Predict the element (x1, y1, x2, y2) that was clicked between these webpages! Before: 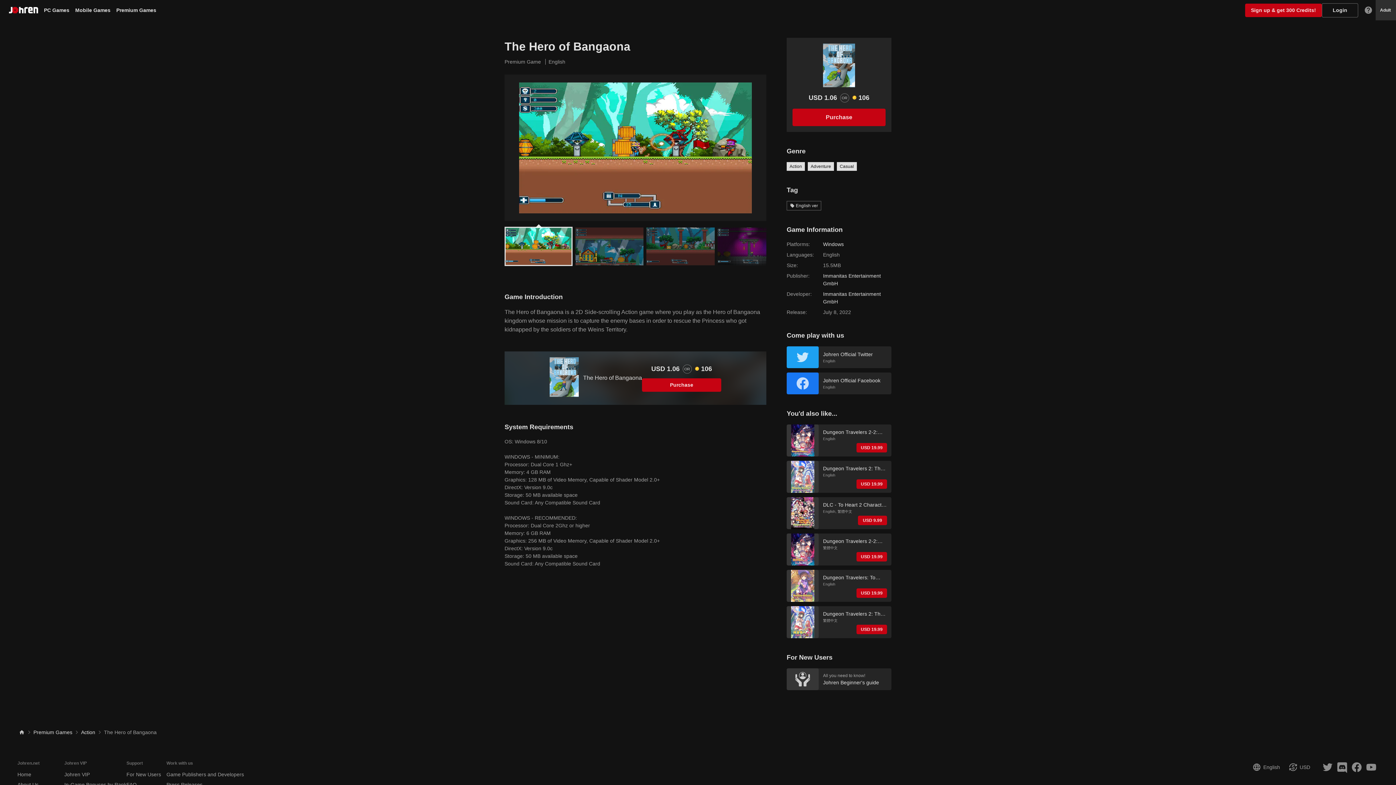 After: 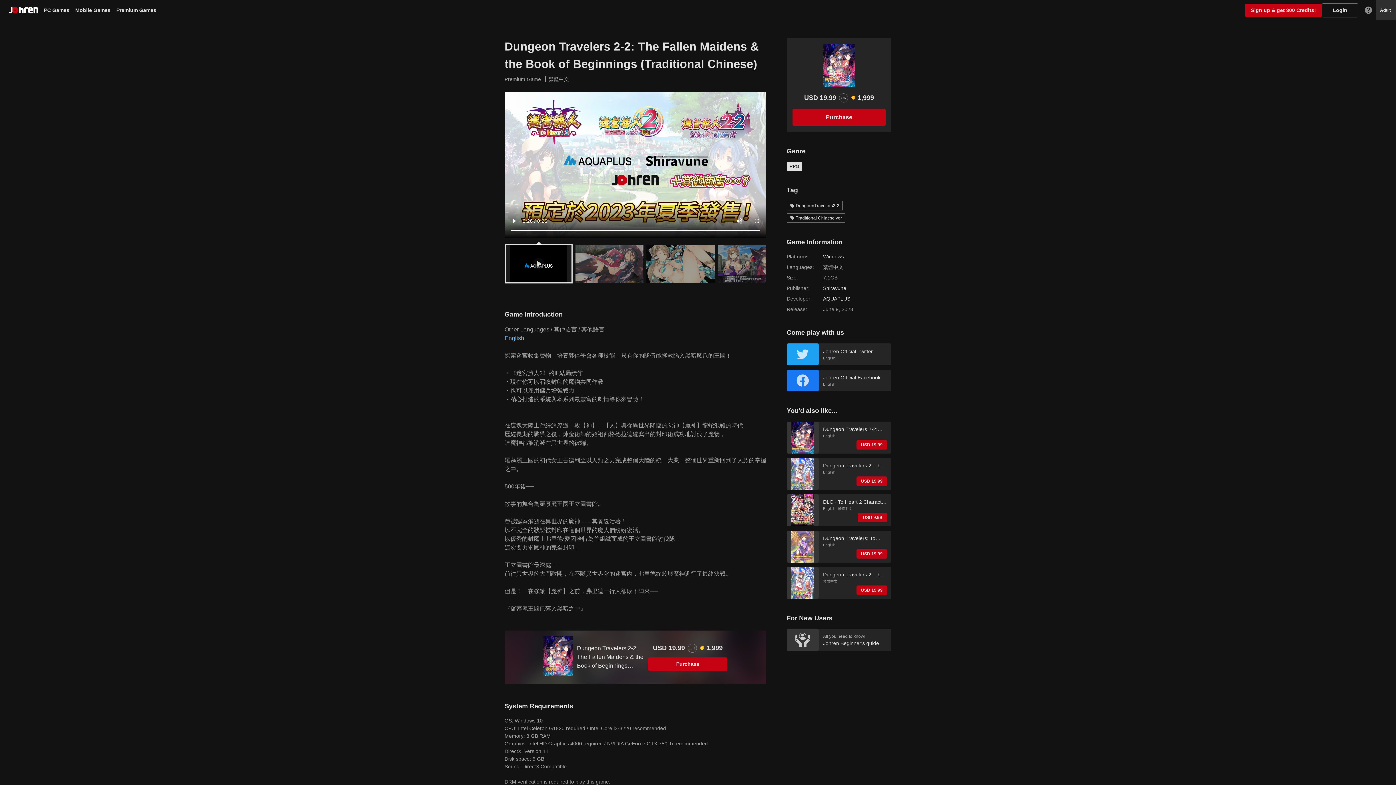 Action: bbox: (786, 533, 891, 565) label: Dungeon Travelers 2-2: The Fallen Maidens & the Book of Beginnings (Traditional Chinese)

繁體中文

USD 19.99